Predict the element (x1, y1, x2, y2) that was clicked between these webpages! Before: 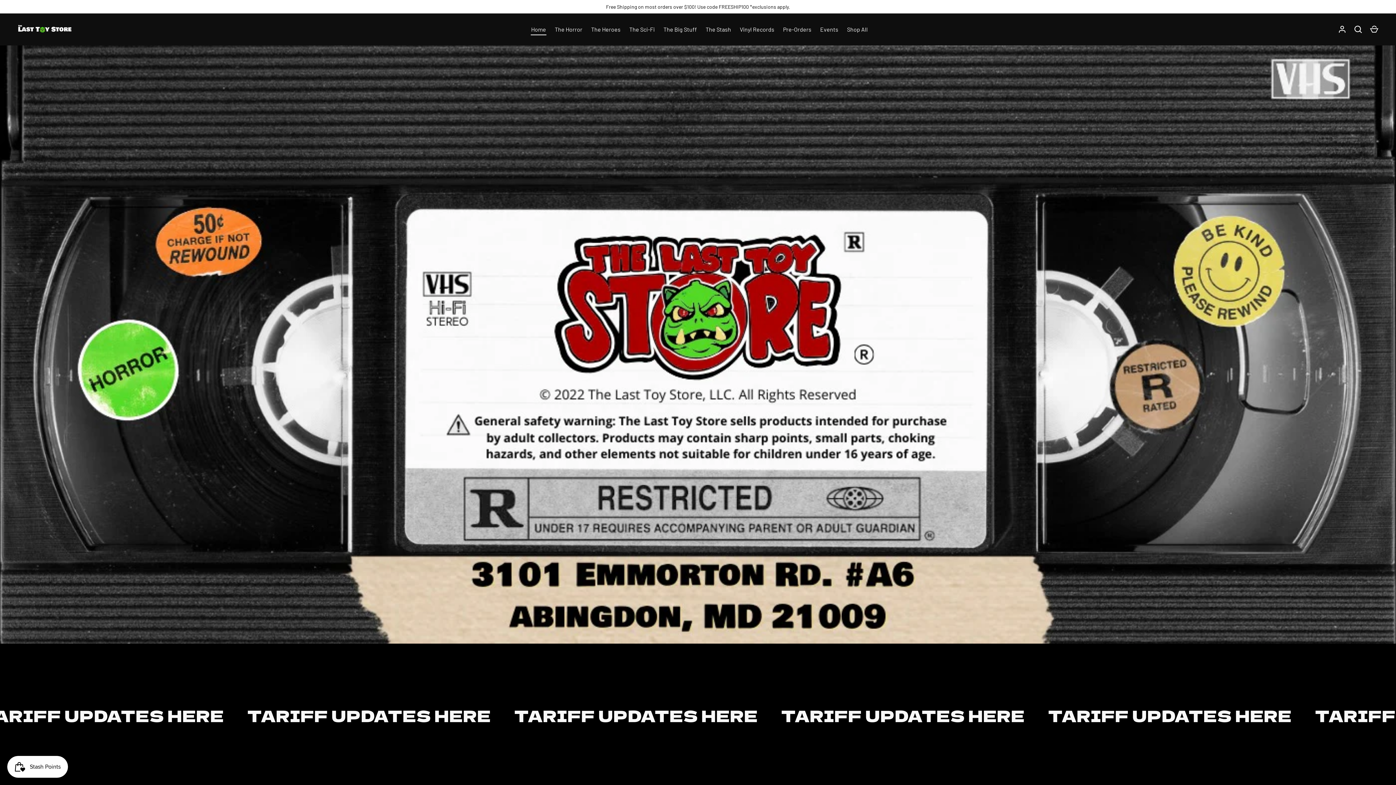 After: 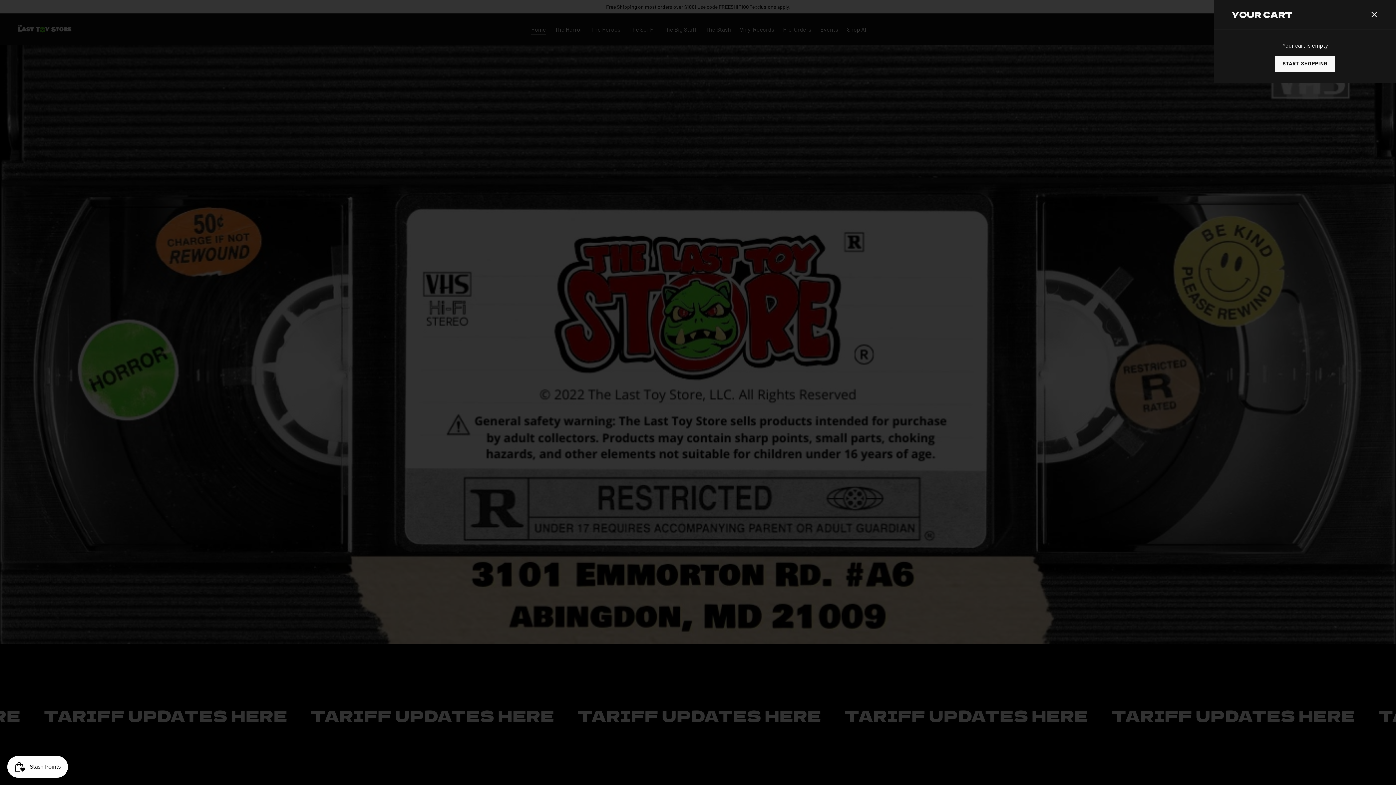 Action: bbox: (1366, 21, 1382, 37) label: Cart